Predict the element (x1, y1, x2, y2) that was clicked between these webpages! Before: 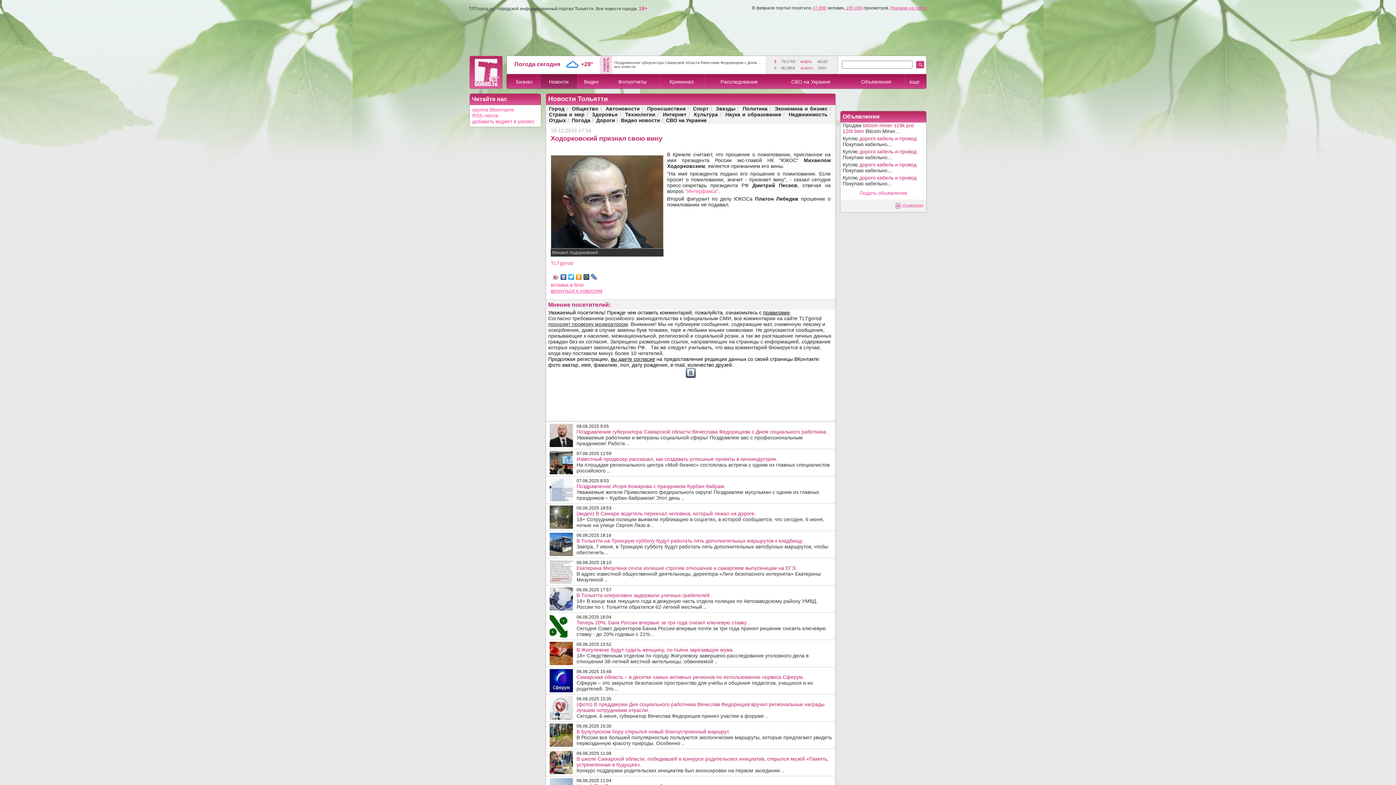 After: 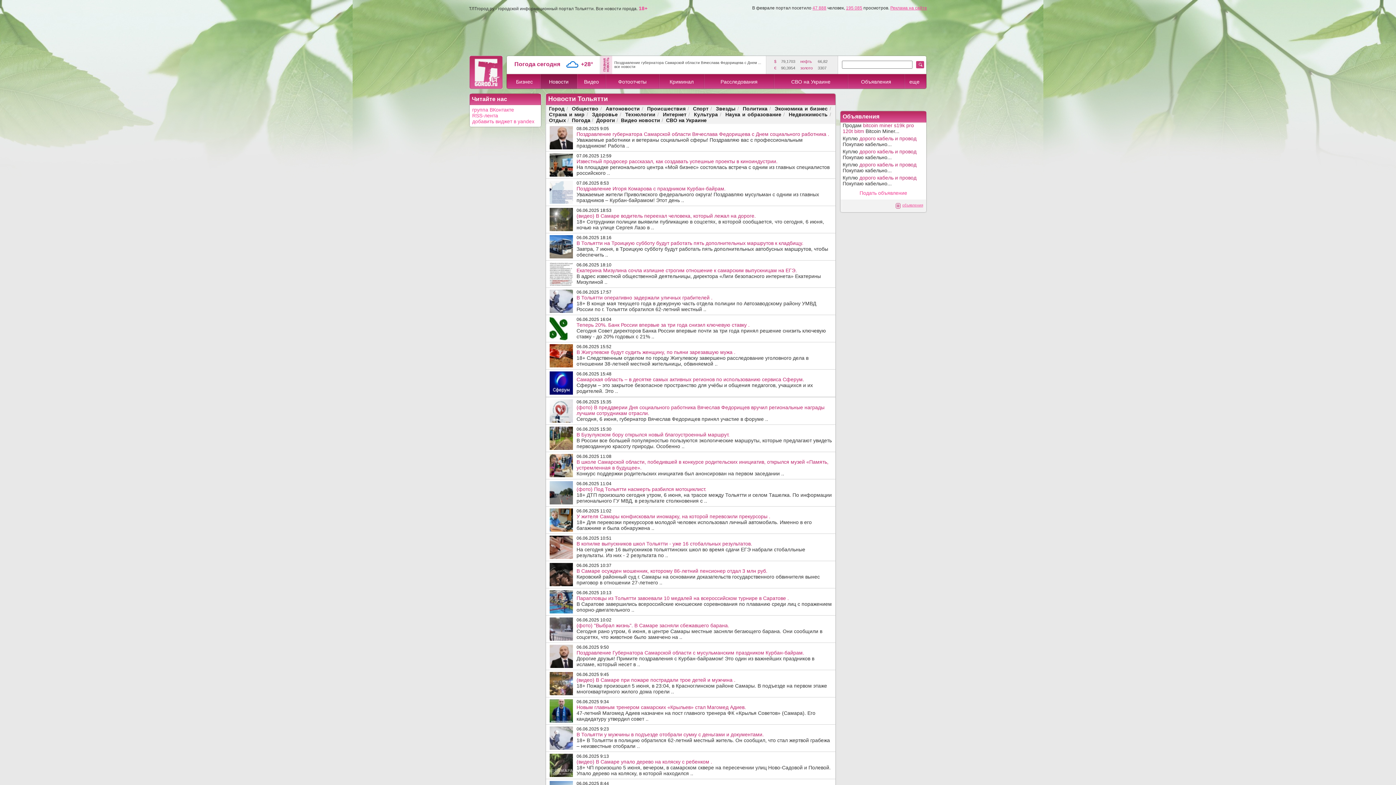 Action: label: к новостям bbox: (576, 288, 602, 293)